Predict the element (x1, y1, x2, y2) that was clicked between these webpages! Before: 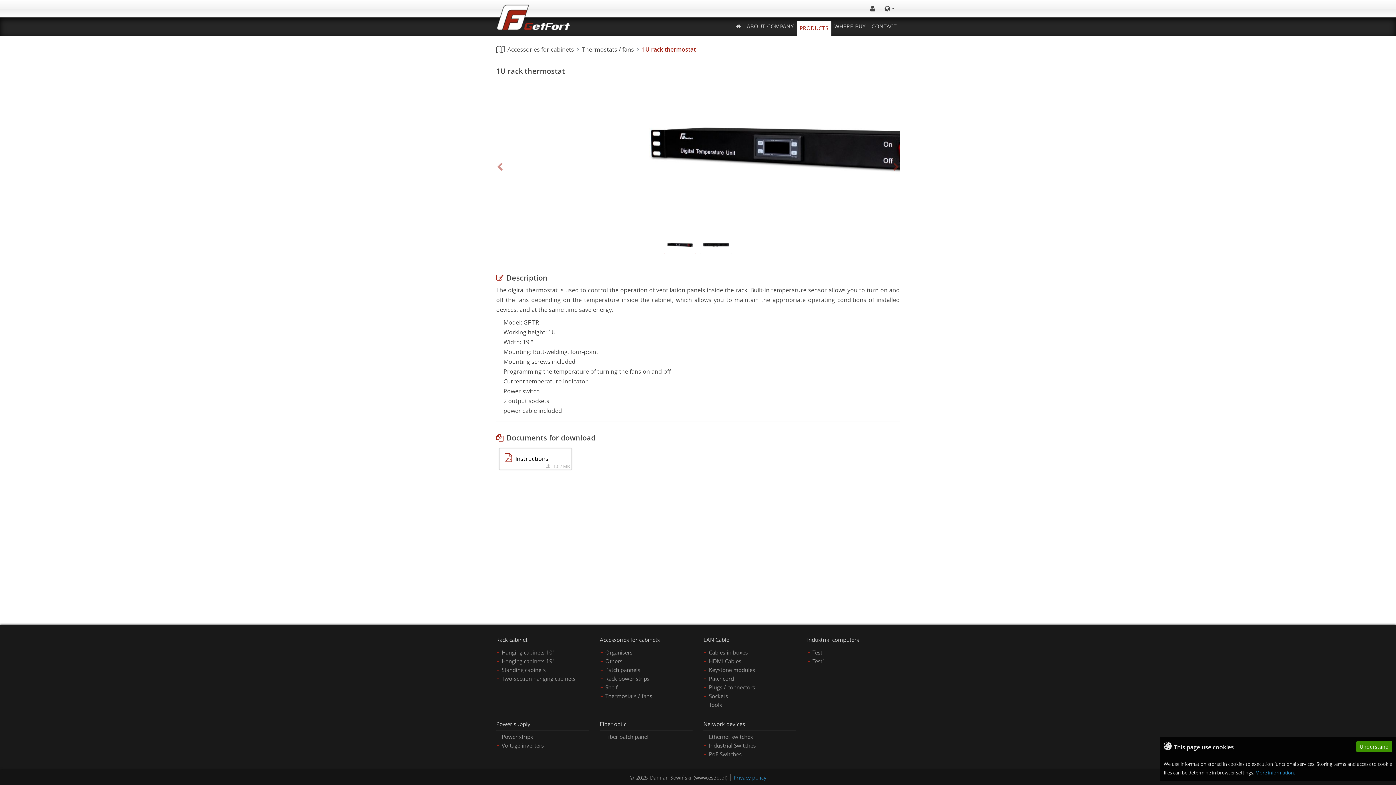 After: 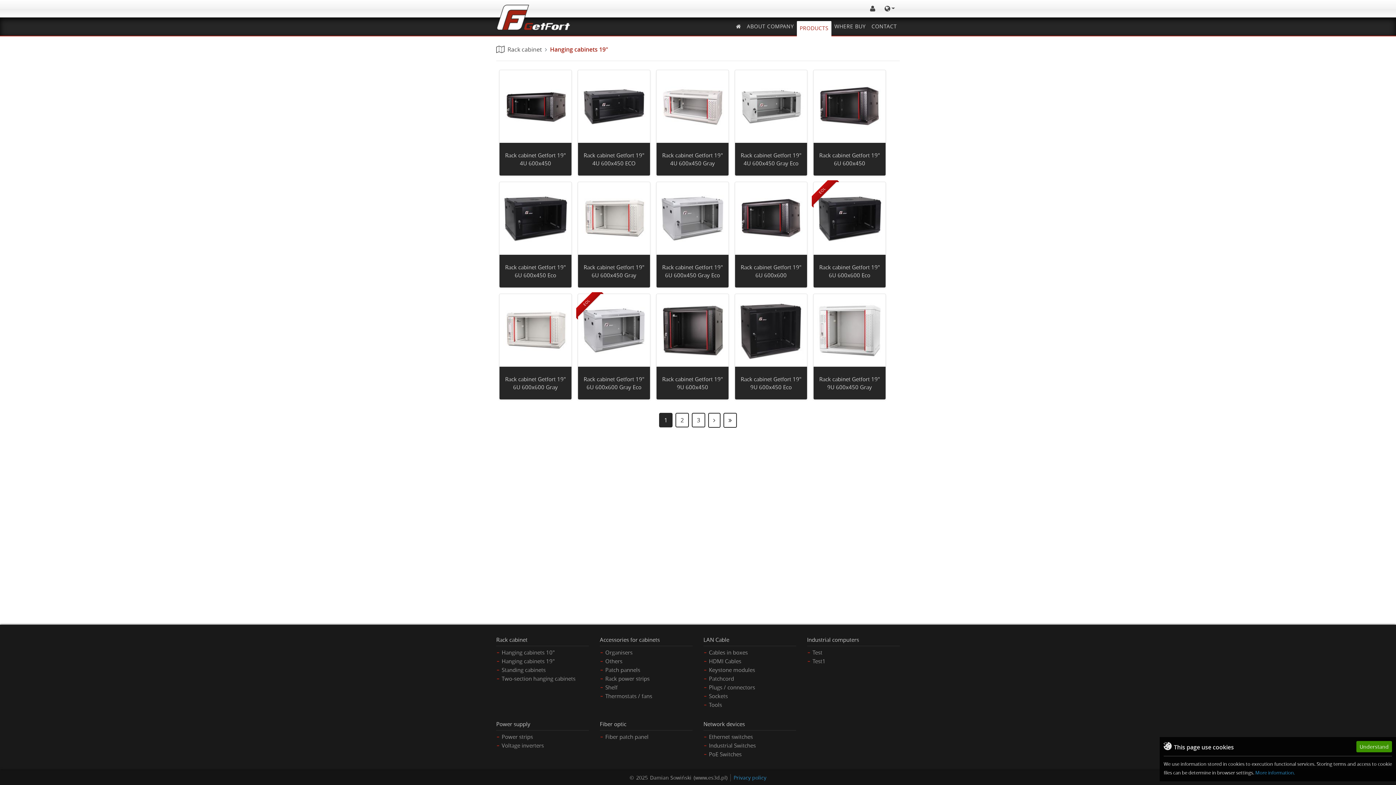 Action: bbox: (496, 657, 589, 665) label: Hanging cabinets 19"